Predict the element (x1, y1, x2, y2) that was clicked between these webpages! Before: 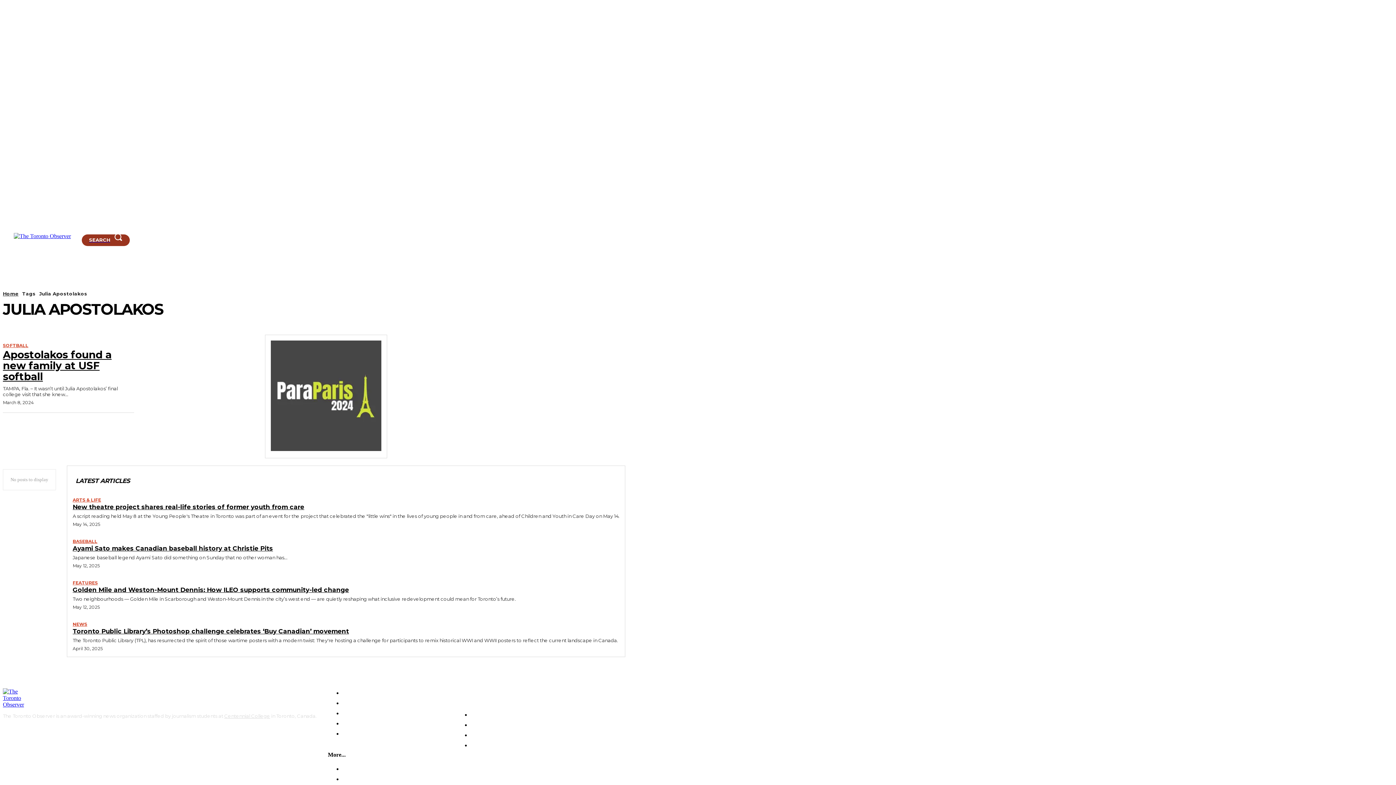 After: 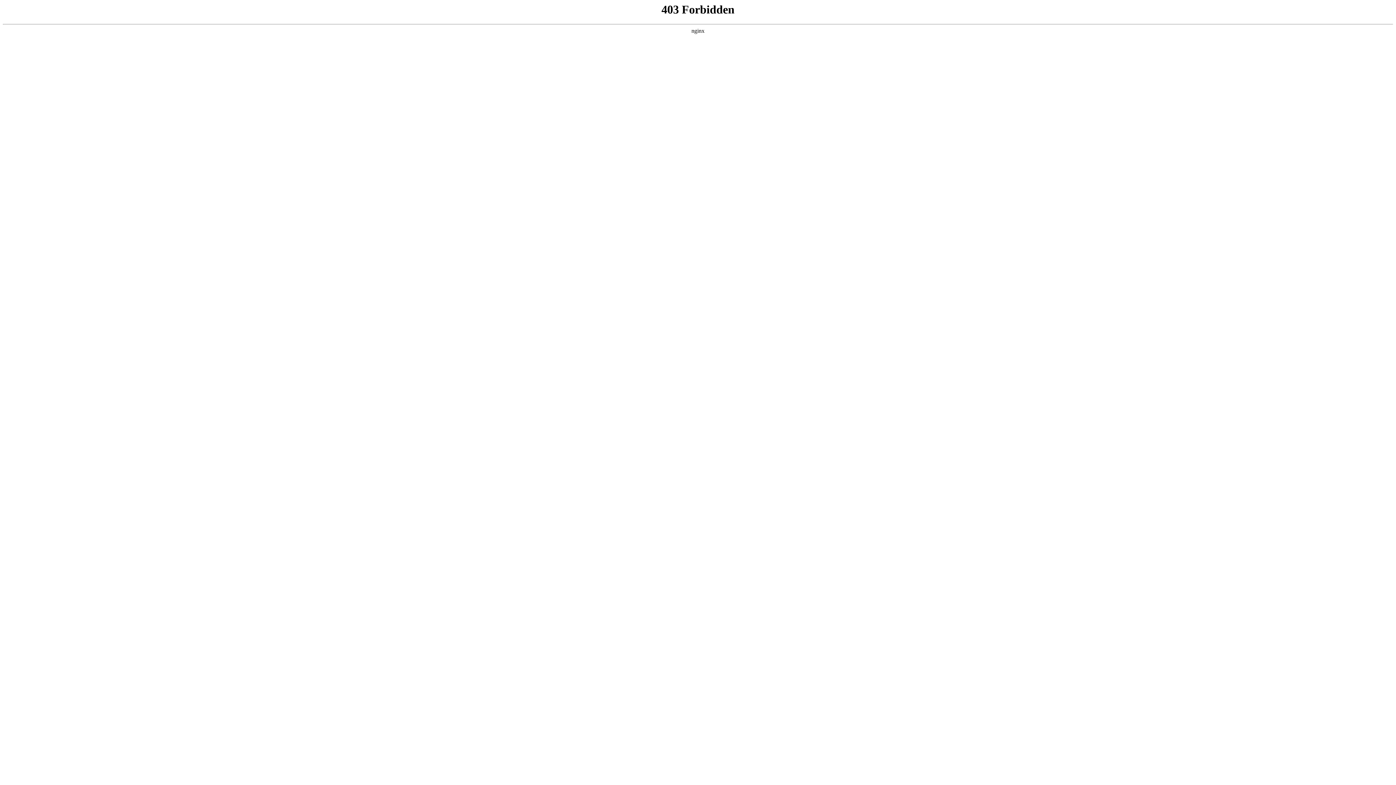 Action: bbox: (470, 732, 553, 738) label: JOINT PROGRAM WITH UTSC